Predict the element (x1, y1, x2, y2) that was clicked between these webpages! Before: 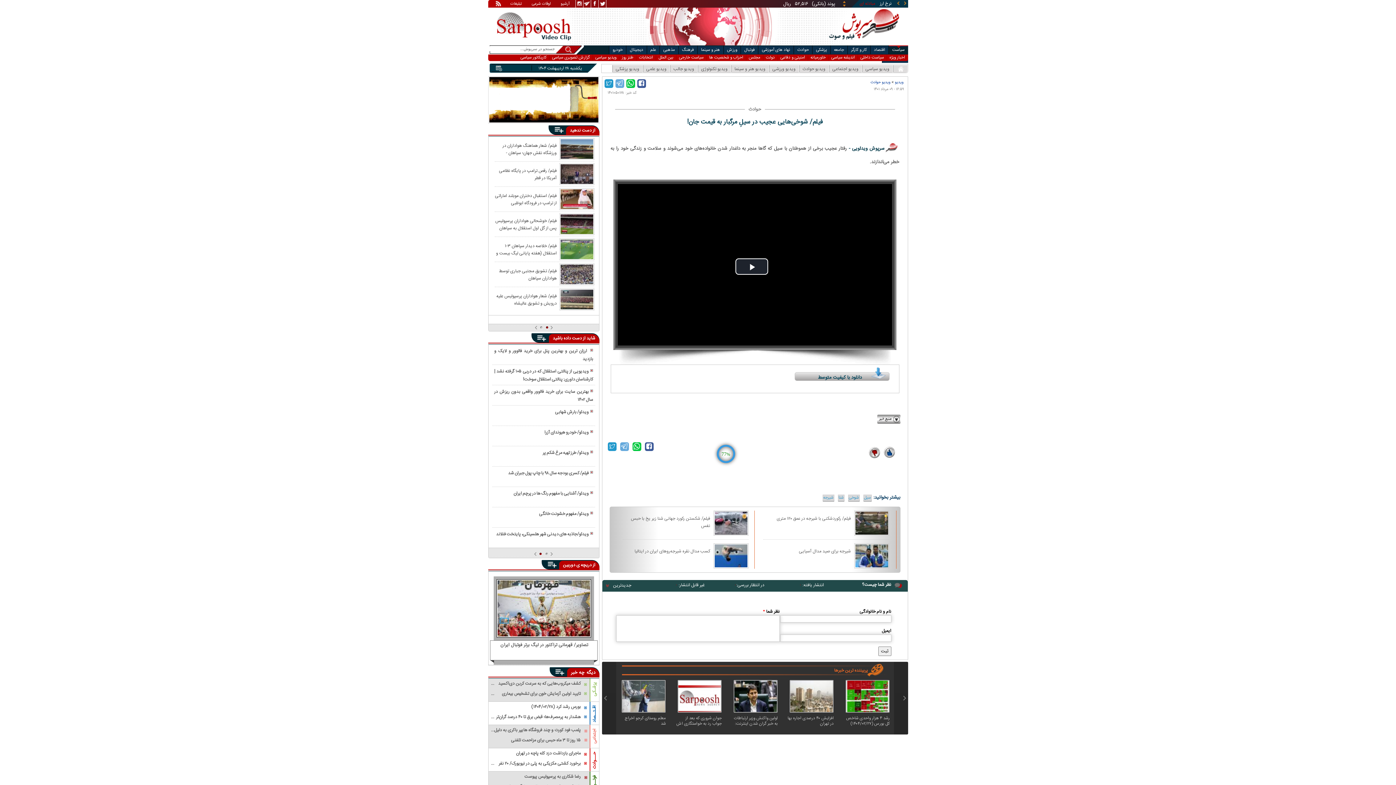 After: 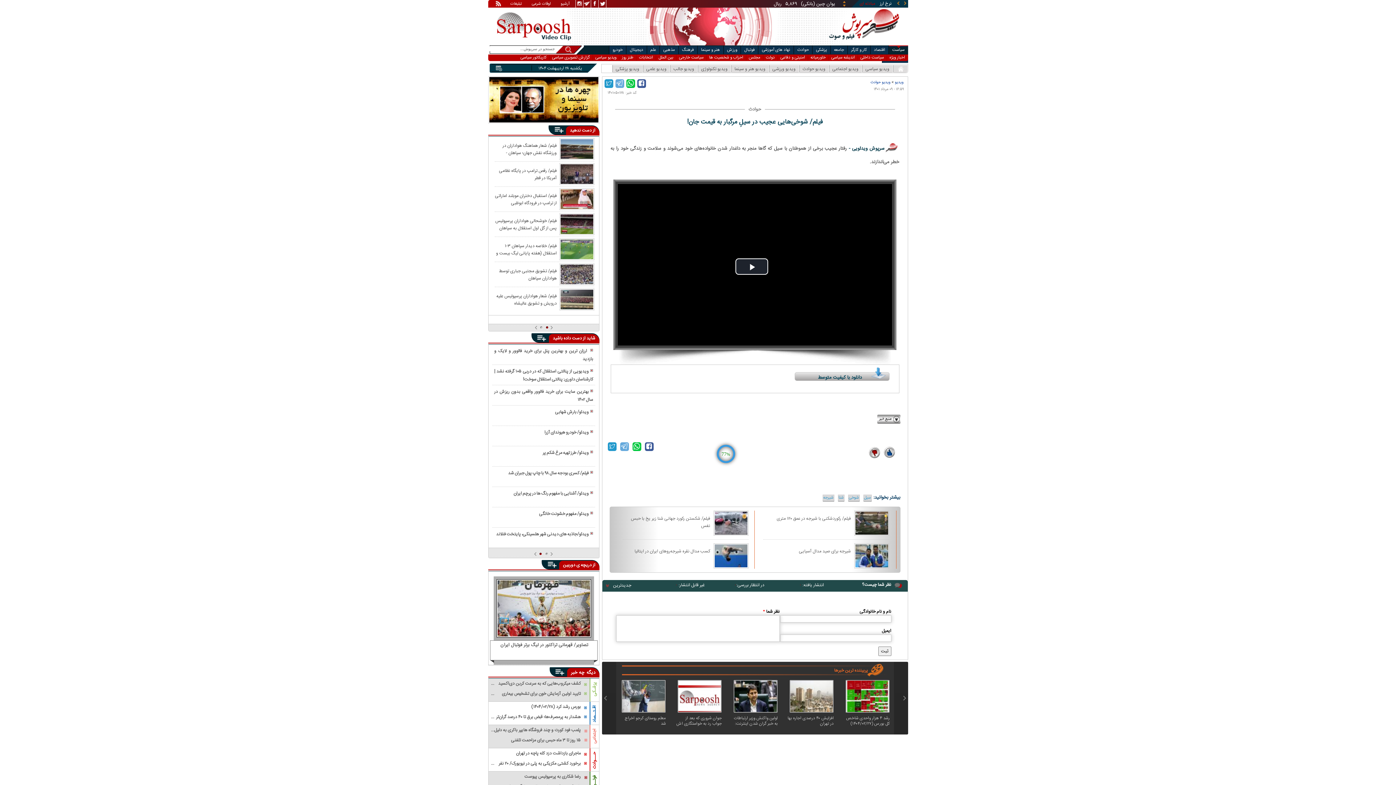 Action: label: اقـتــصاد bbox: (590, 705, 598, 722)